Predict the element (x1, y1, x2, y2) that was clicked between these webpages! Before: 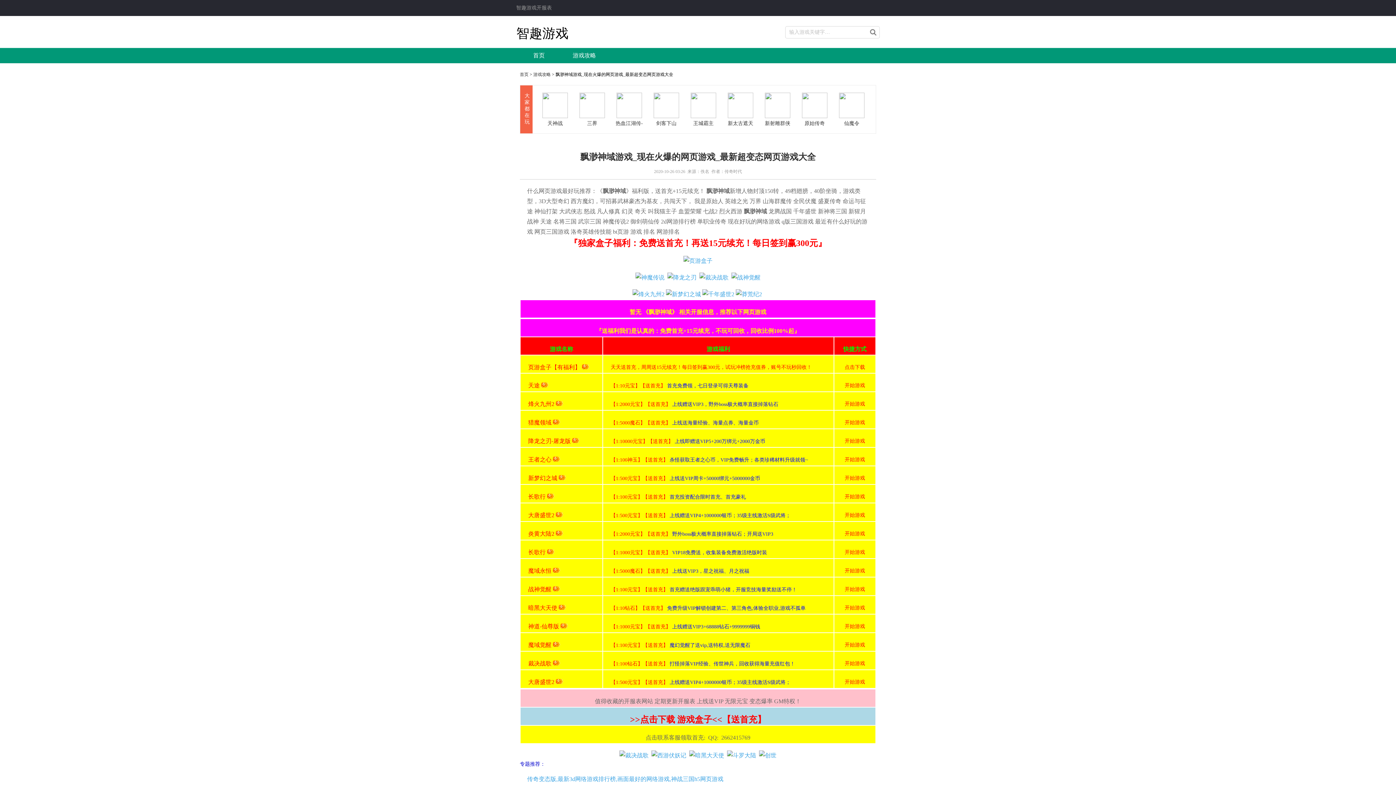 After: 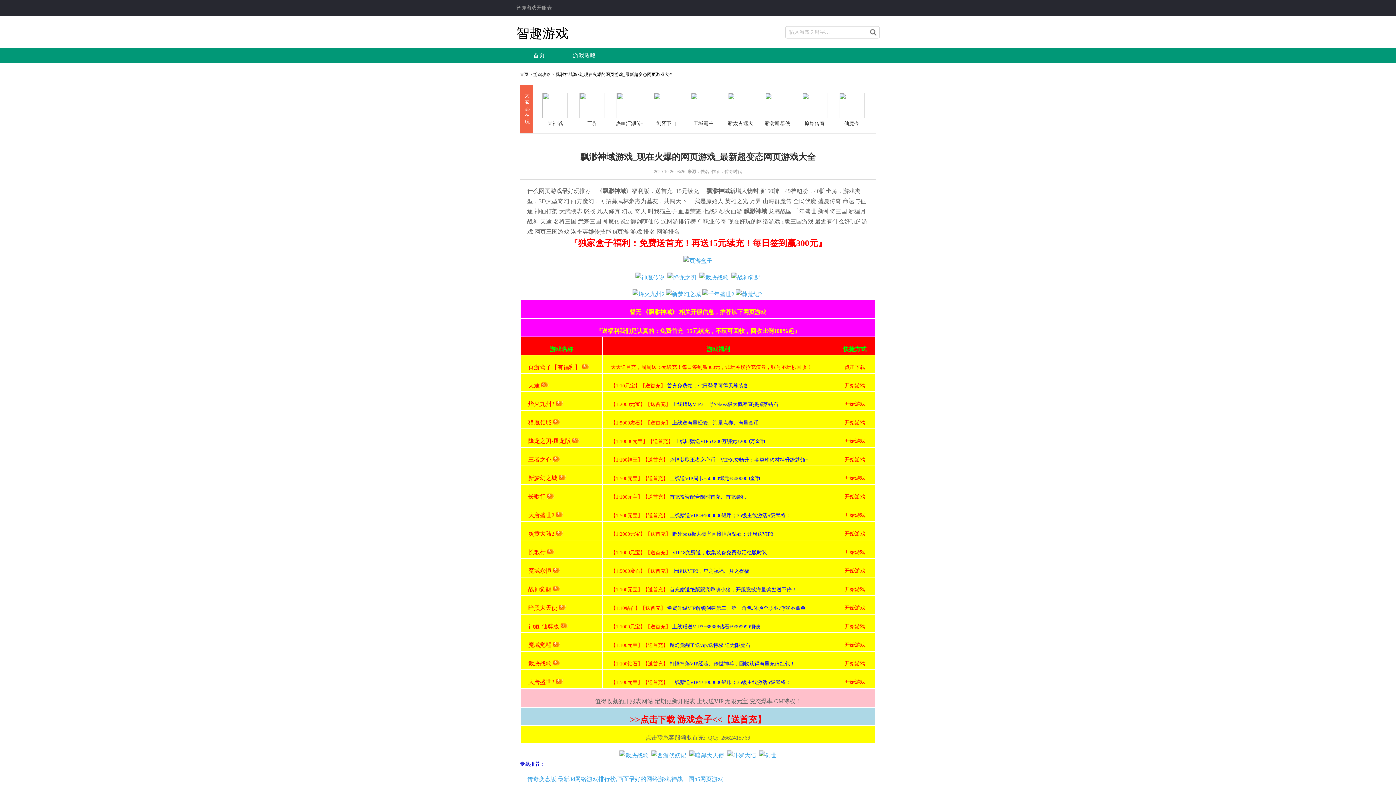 Action: label: 开始游戏 bbox: (844, 605, 865, 610)